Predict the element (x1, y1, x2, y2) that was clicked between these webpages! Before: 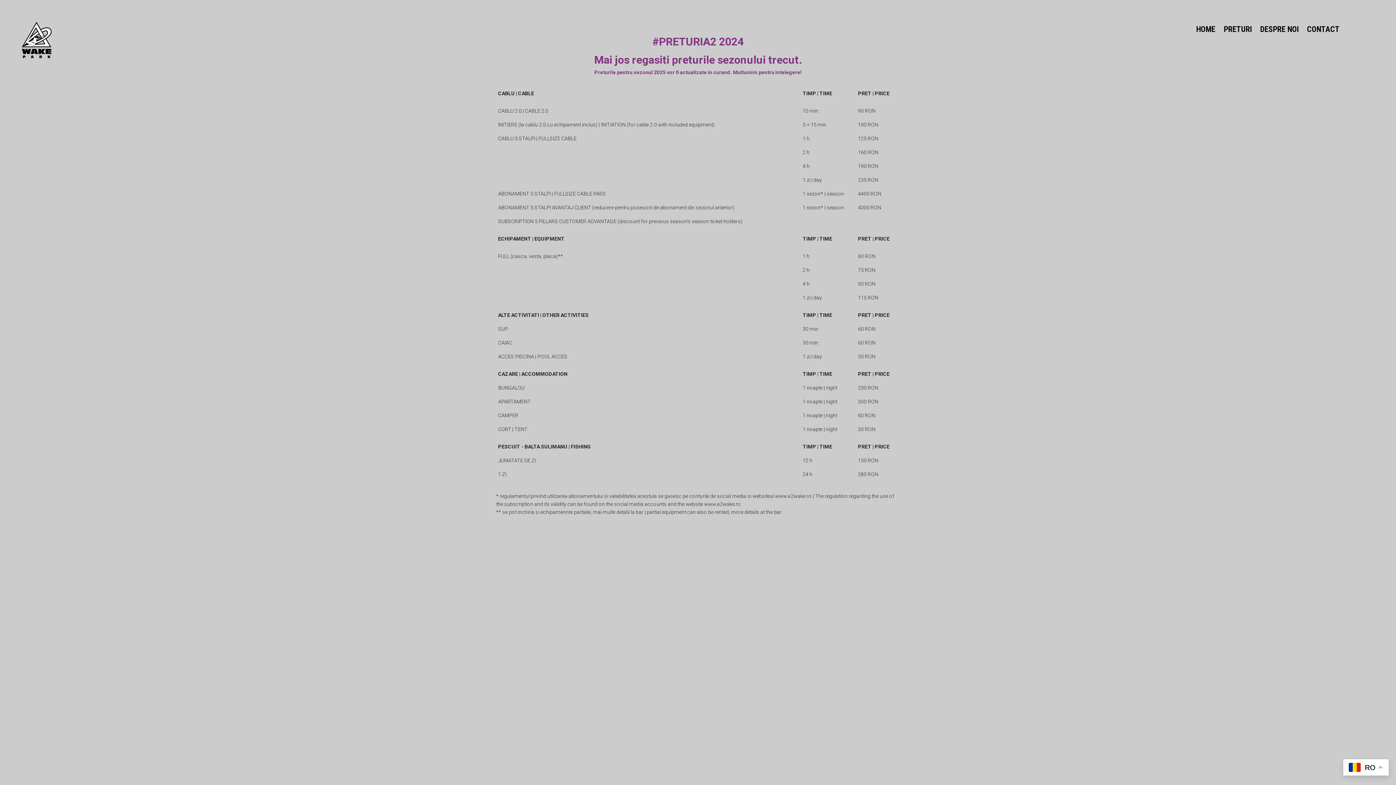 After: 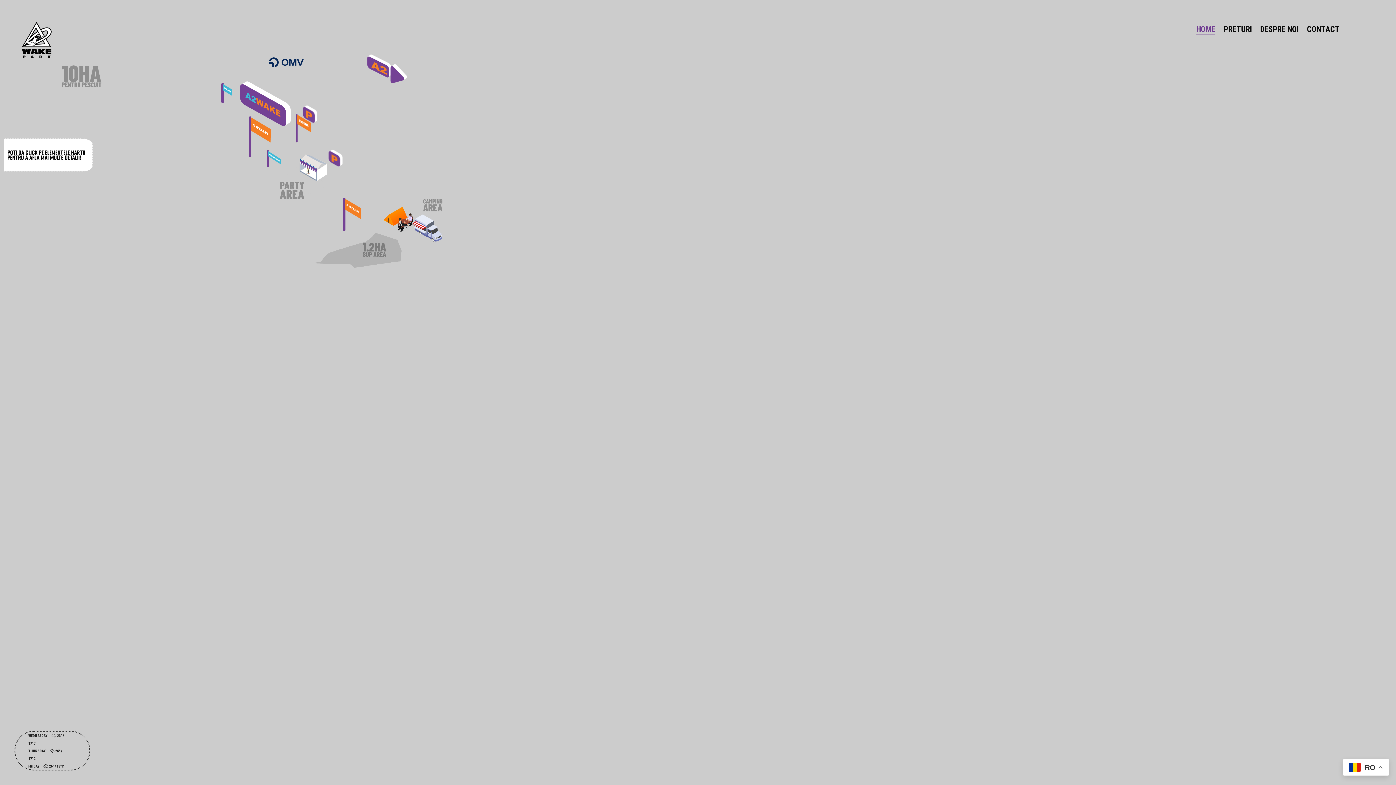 Action: bbox: (21, 21, 51, 58)